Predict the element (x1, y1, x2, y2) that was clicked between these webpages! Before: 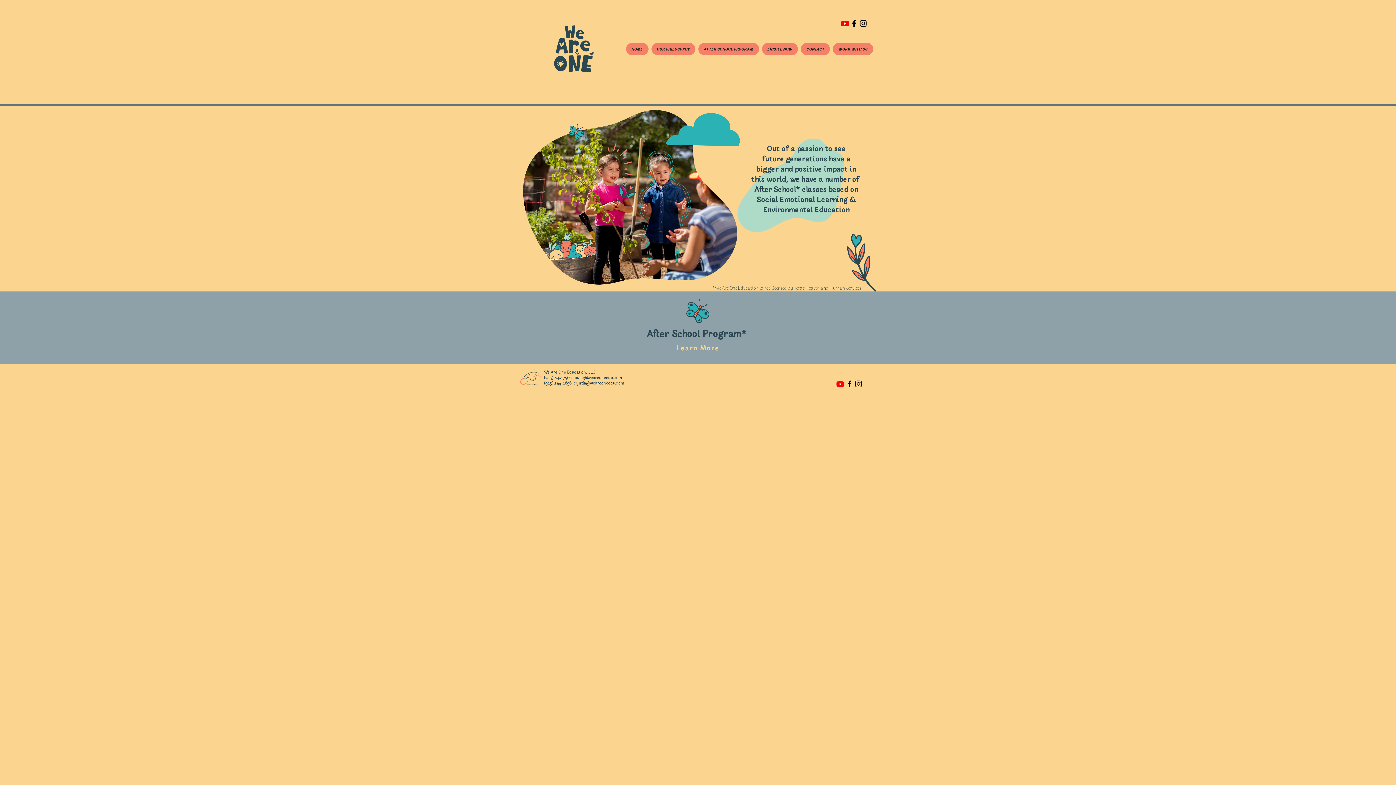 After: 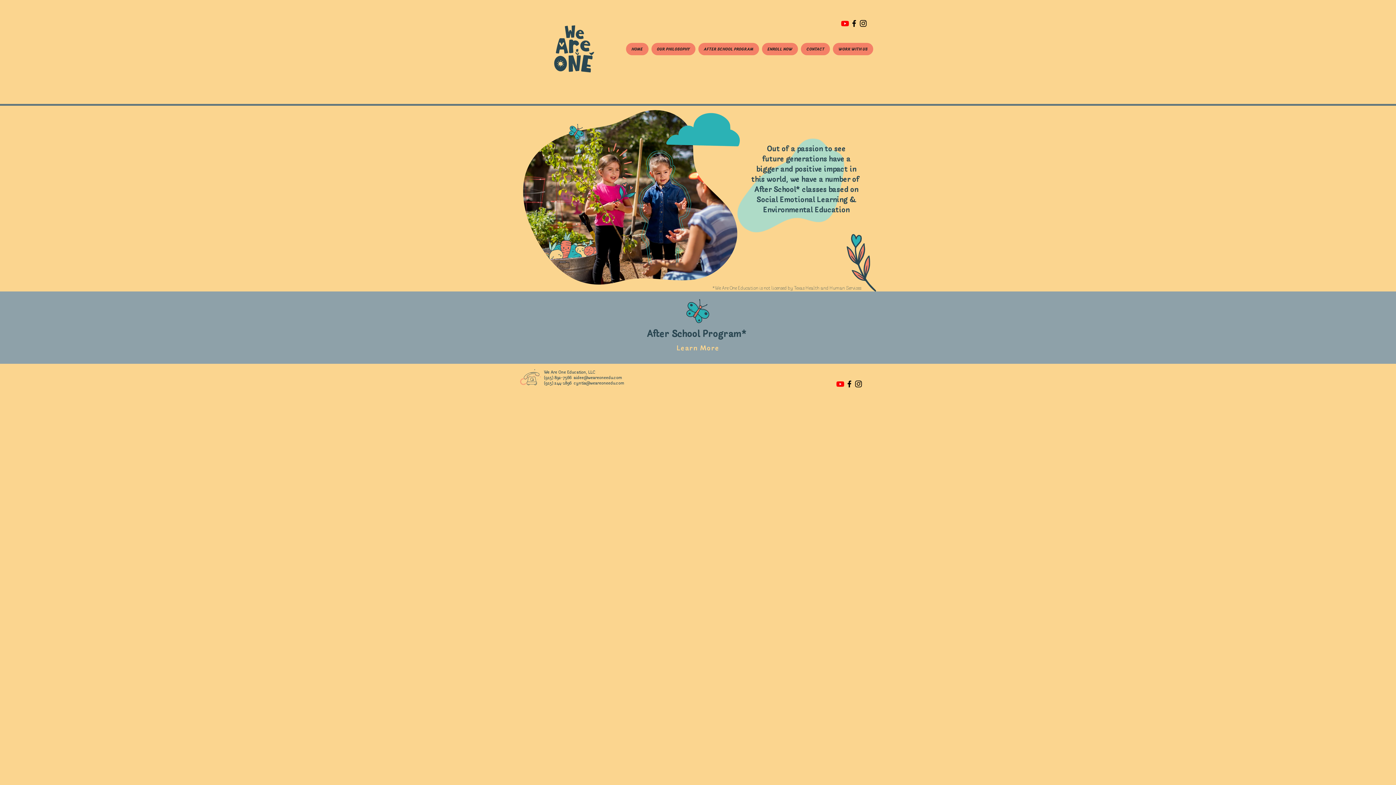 Action: bbox: (626, 42, 648, 55) label: HOME